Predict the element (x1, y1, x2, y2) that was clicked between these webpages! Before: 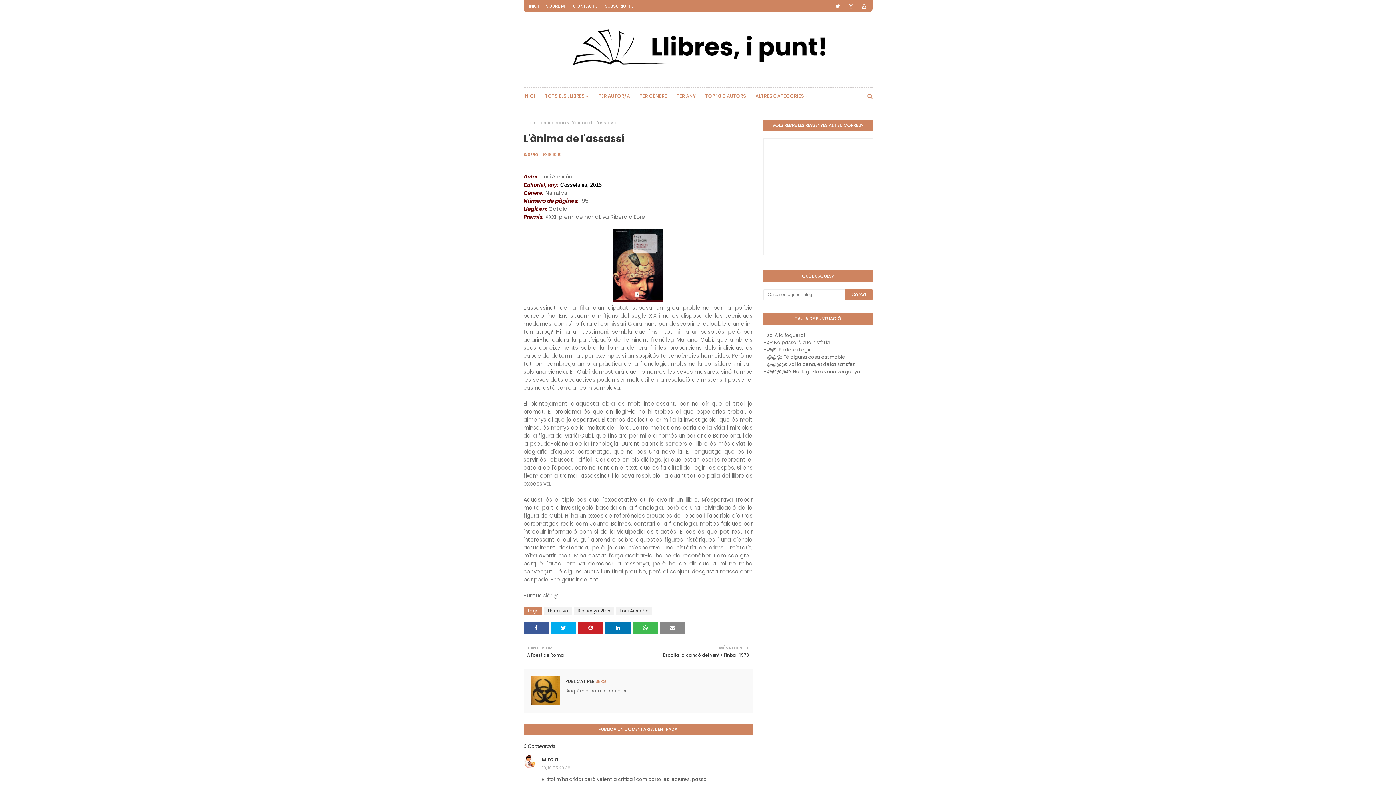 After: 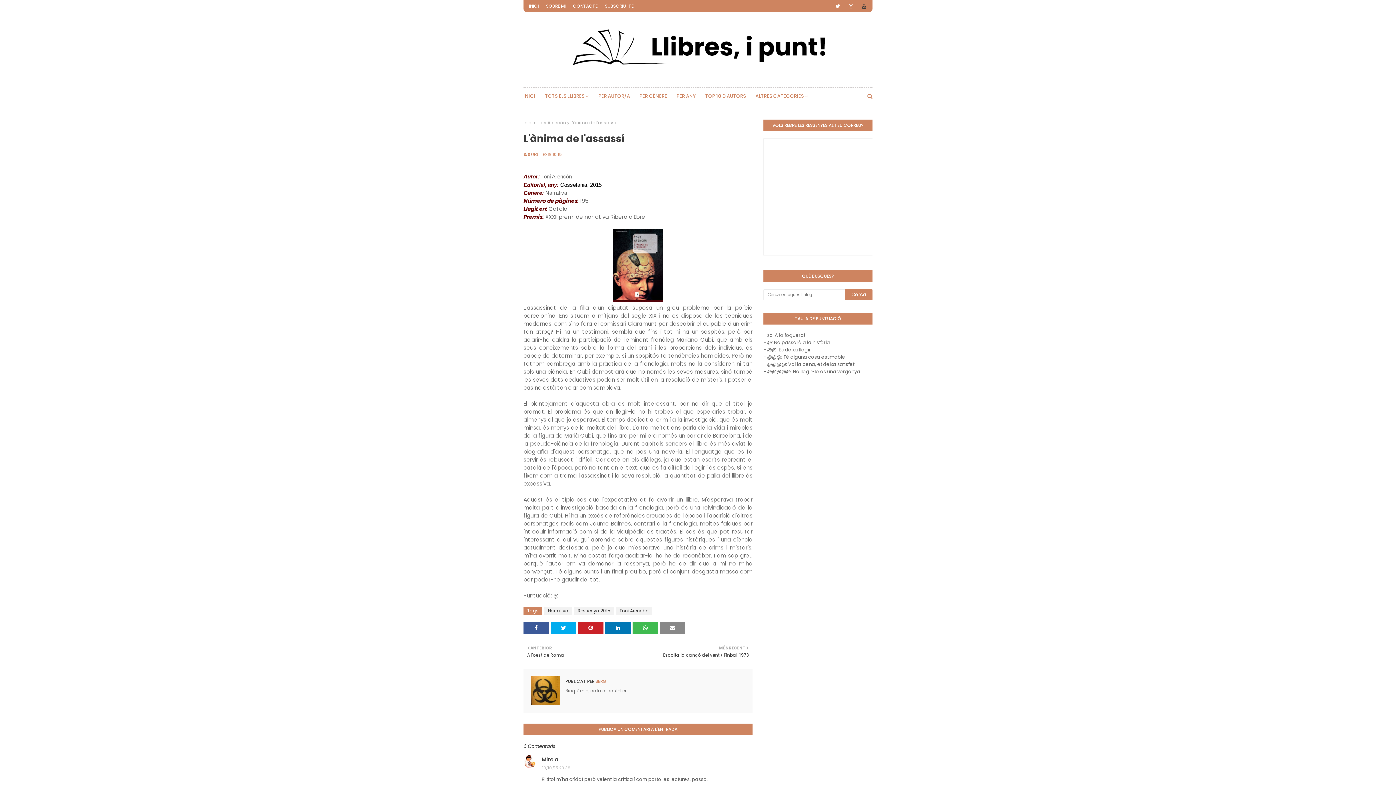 Action: bbox: (859, 0, 869, 12)